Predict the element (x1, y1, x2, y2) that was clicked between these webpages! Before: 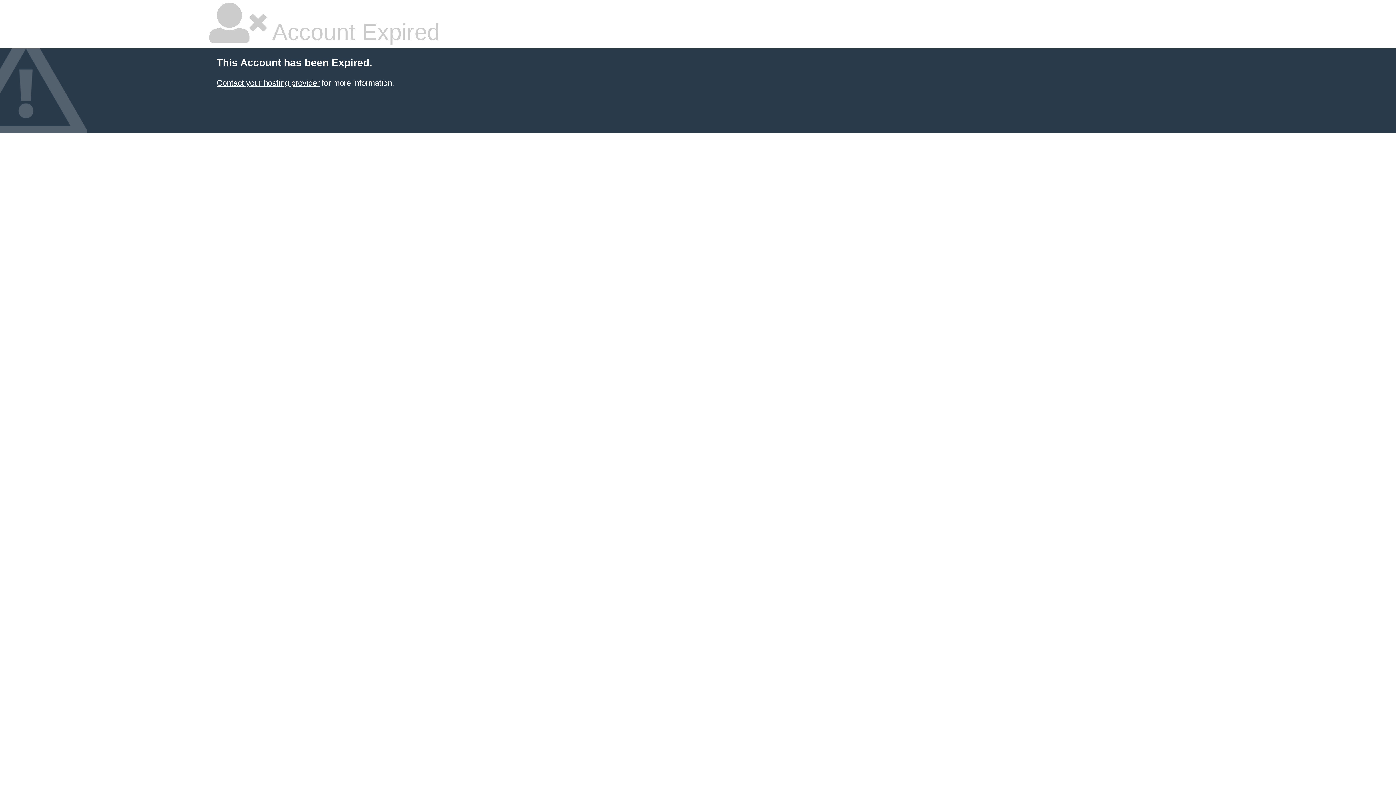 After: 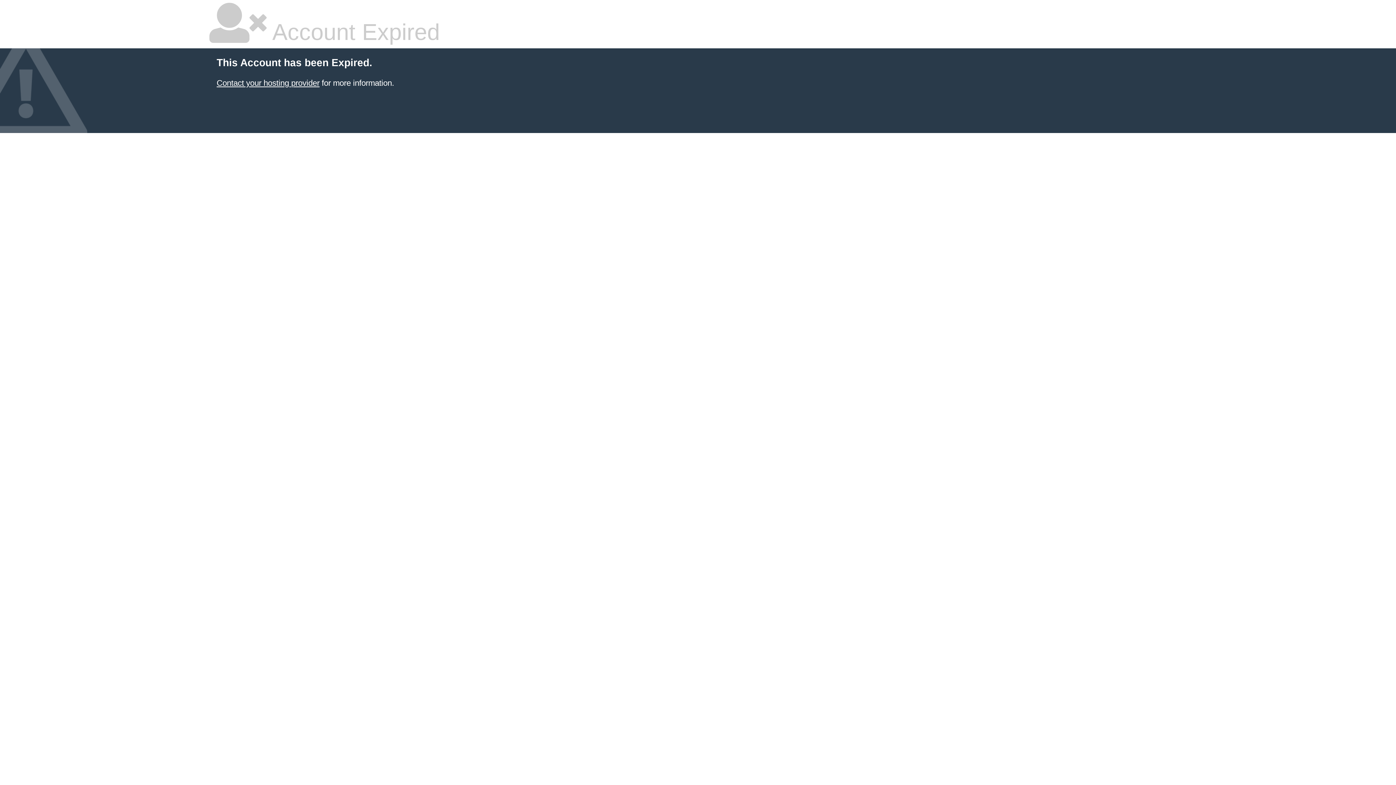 Action: label: Contact your hosting provider bbox: (216, 78, 319, 87)